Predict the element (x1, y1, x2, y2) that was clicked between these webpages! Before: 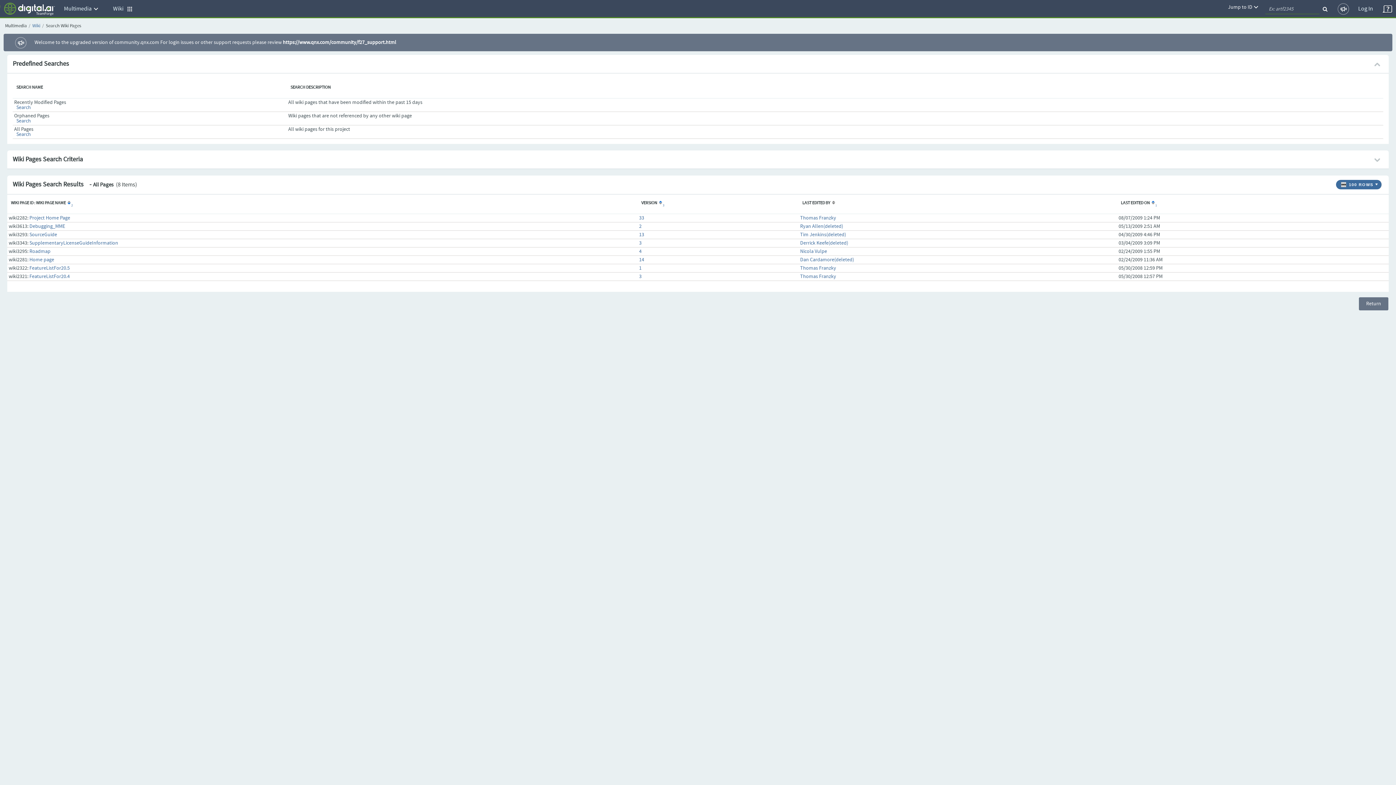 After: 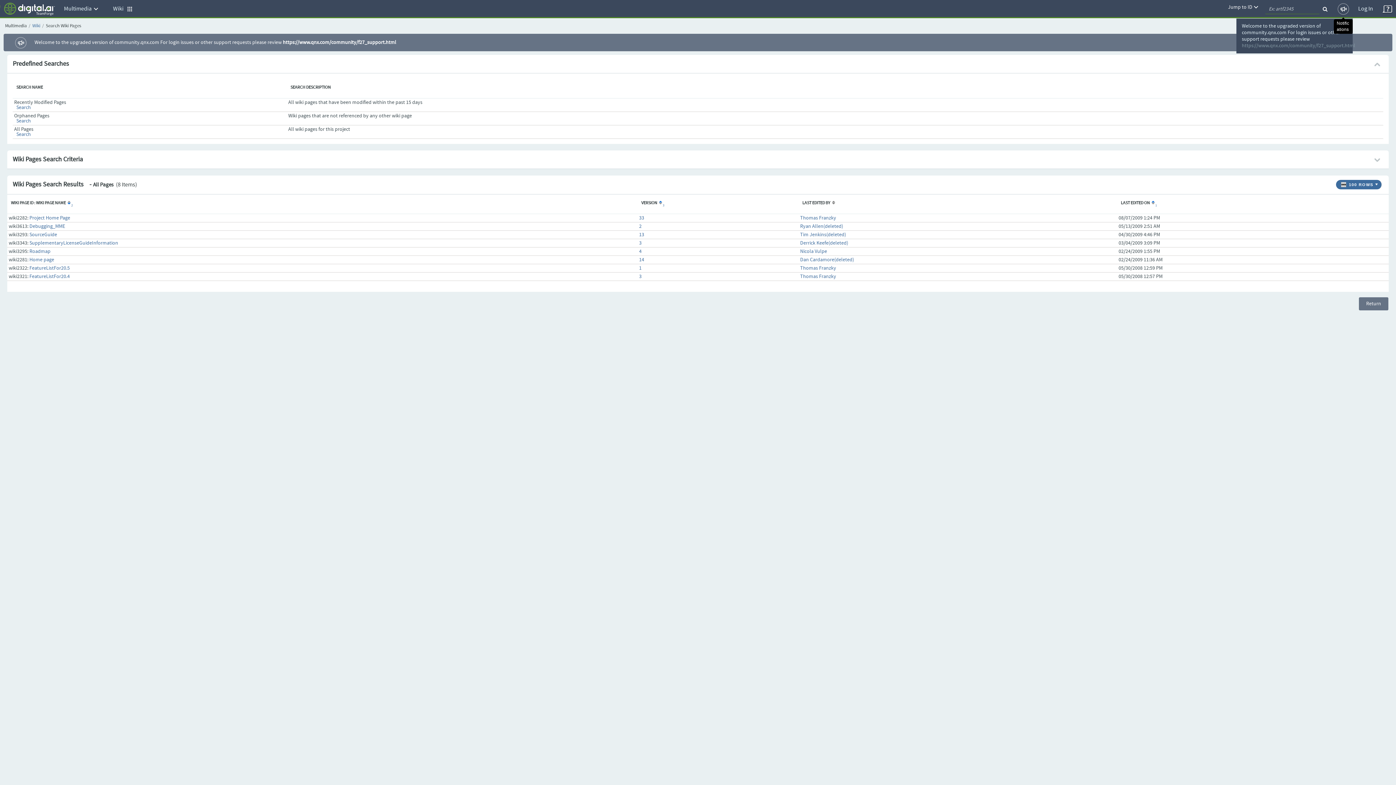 Action: bbox: (1334, 0, 1353, 6)